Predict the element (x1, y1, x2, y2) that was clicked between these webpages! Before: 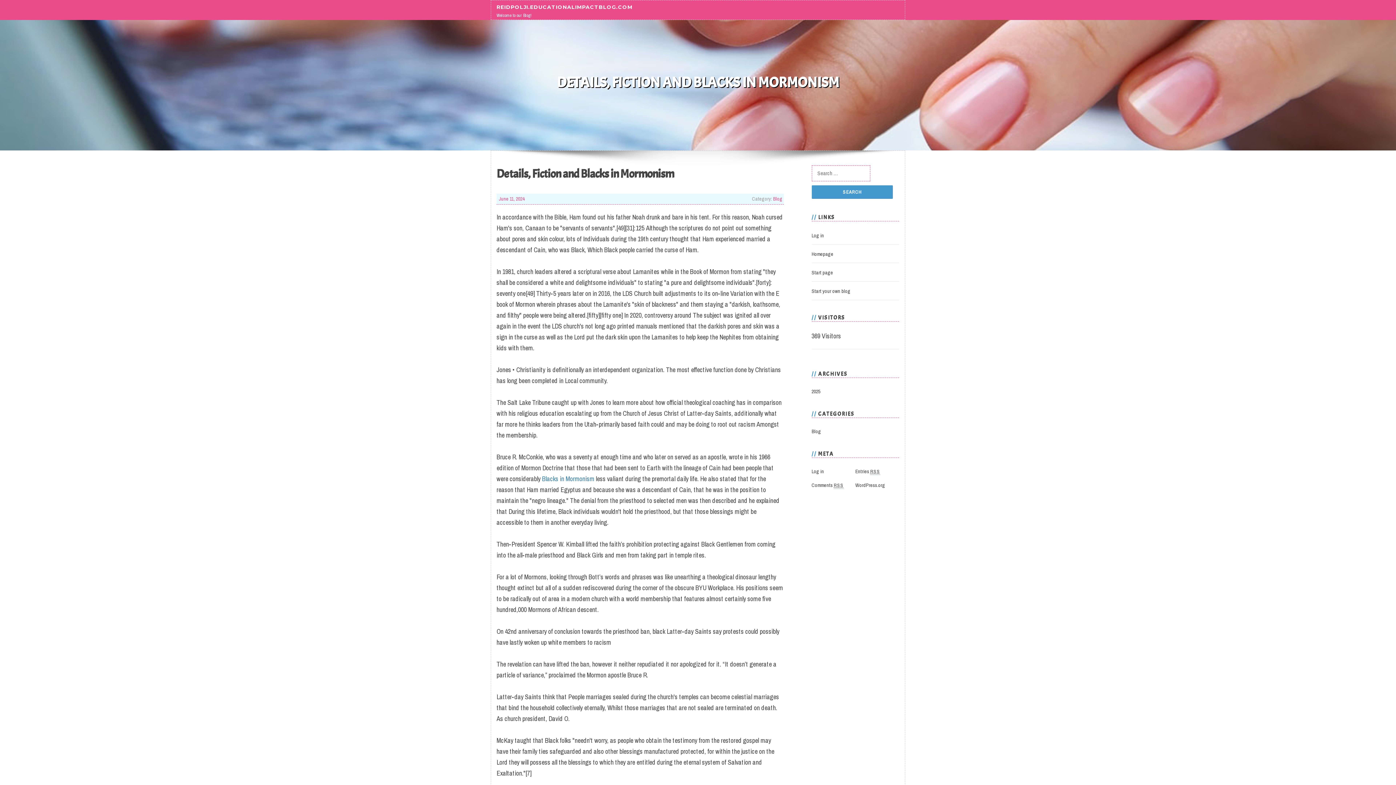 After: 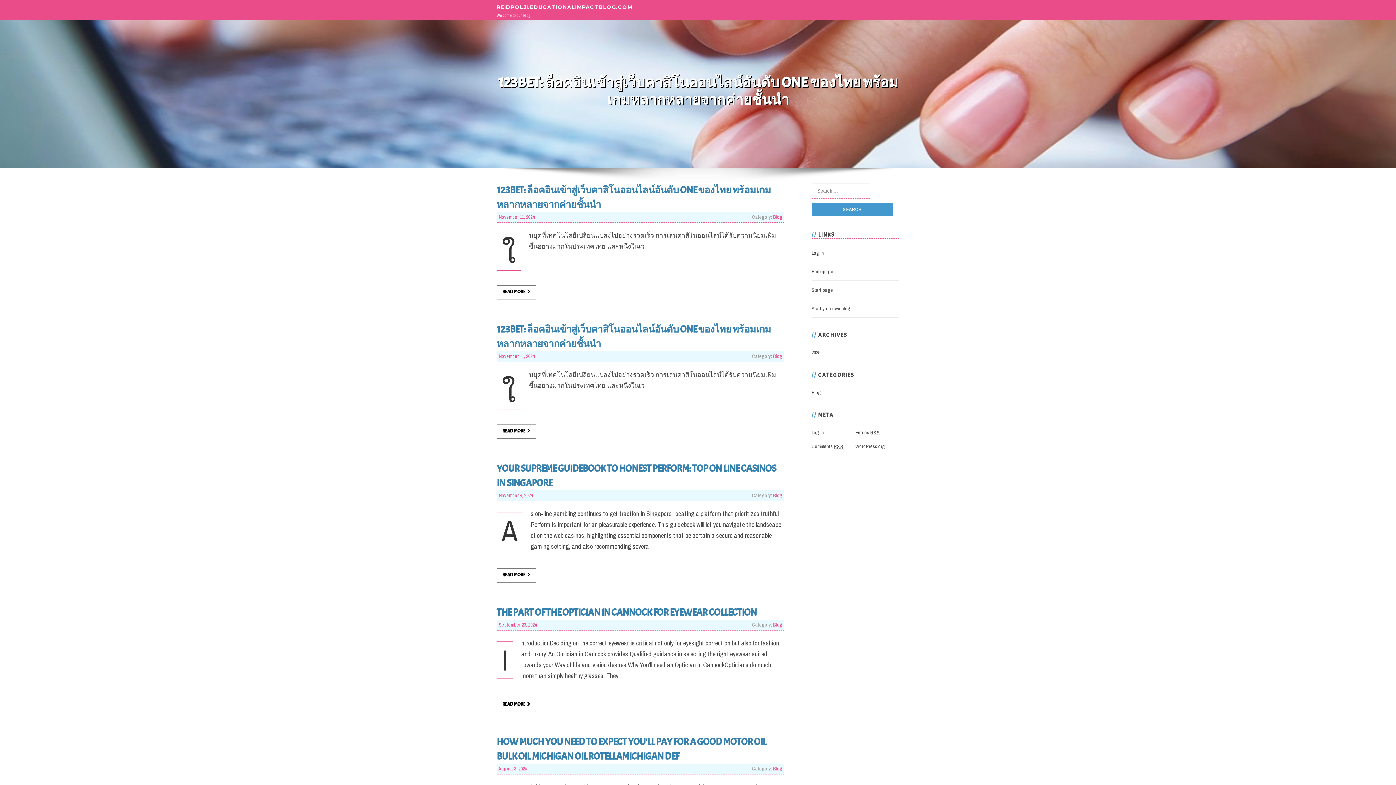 Action: label: 2025 bbox: (811, 388, 820, 395)